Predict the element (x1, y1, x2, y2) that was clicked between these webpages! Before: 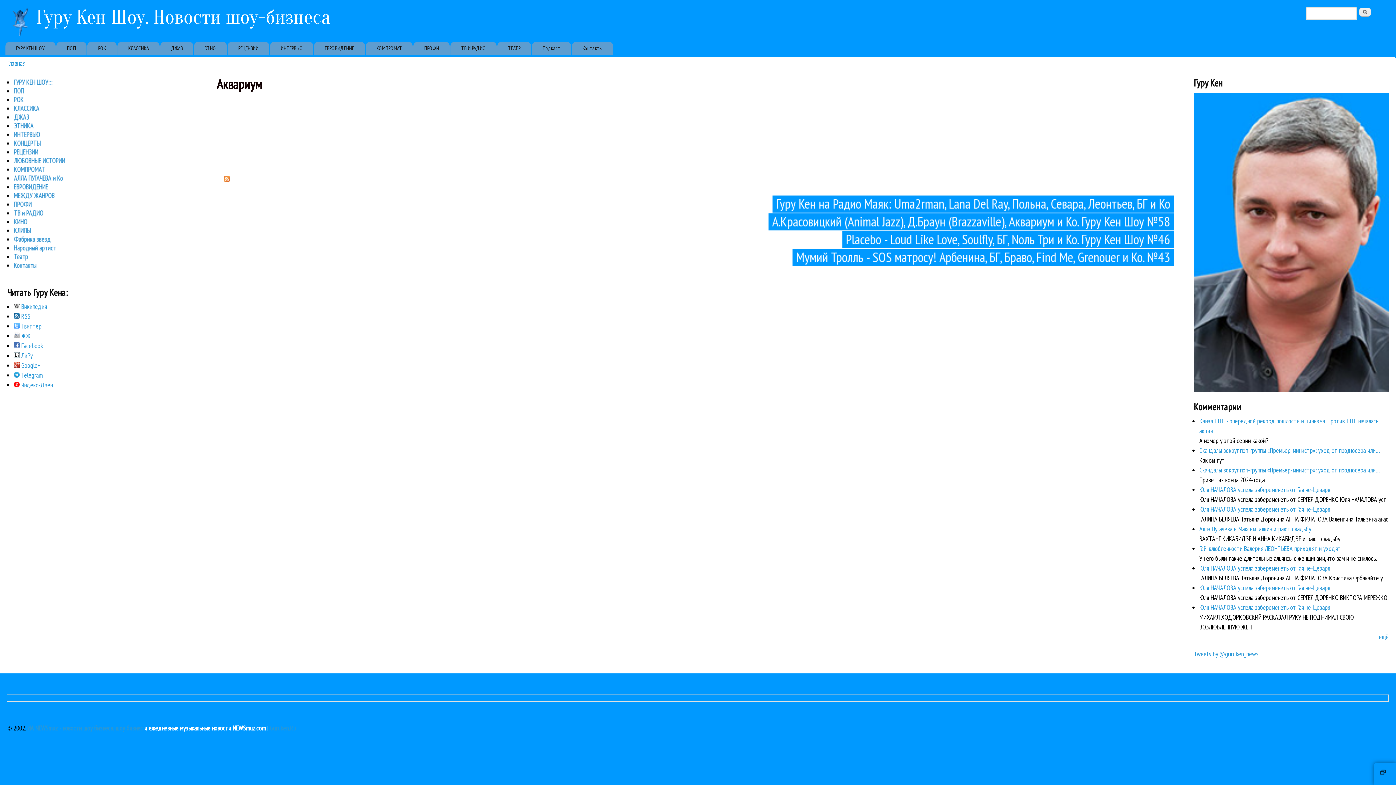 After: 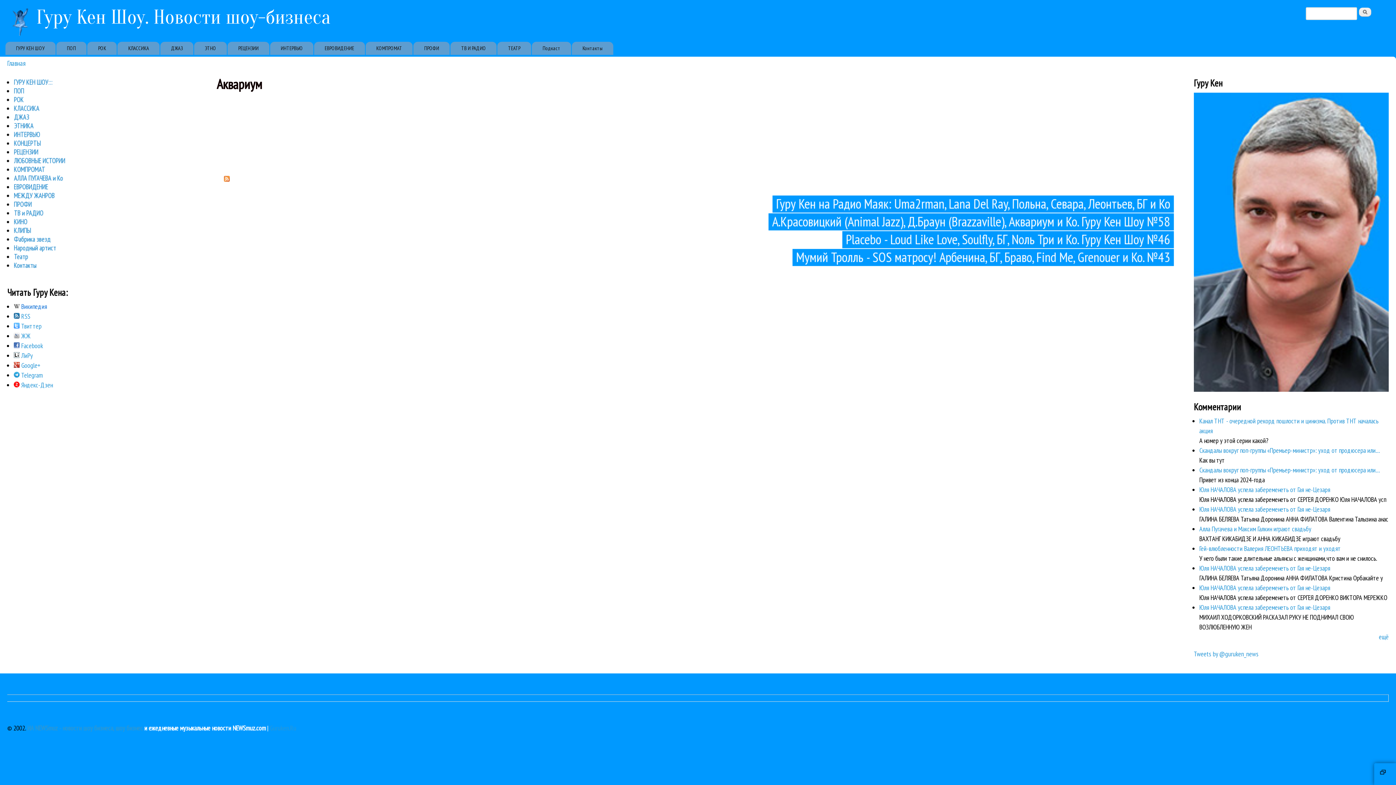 Action: label:  Википедия bbox: (13, 302, 47, 311)